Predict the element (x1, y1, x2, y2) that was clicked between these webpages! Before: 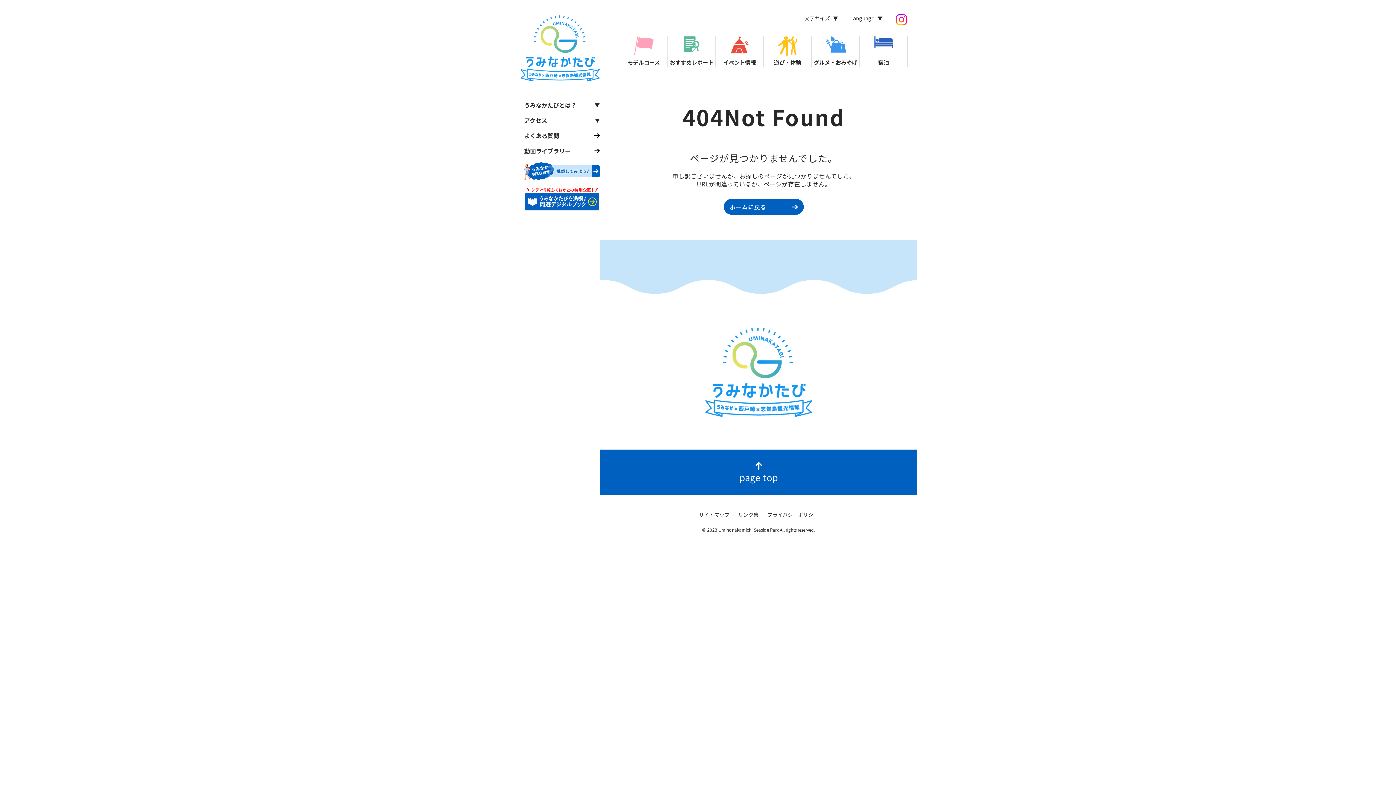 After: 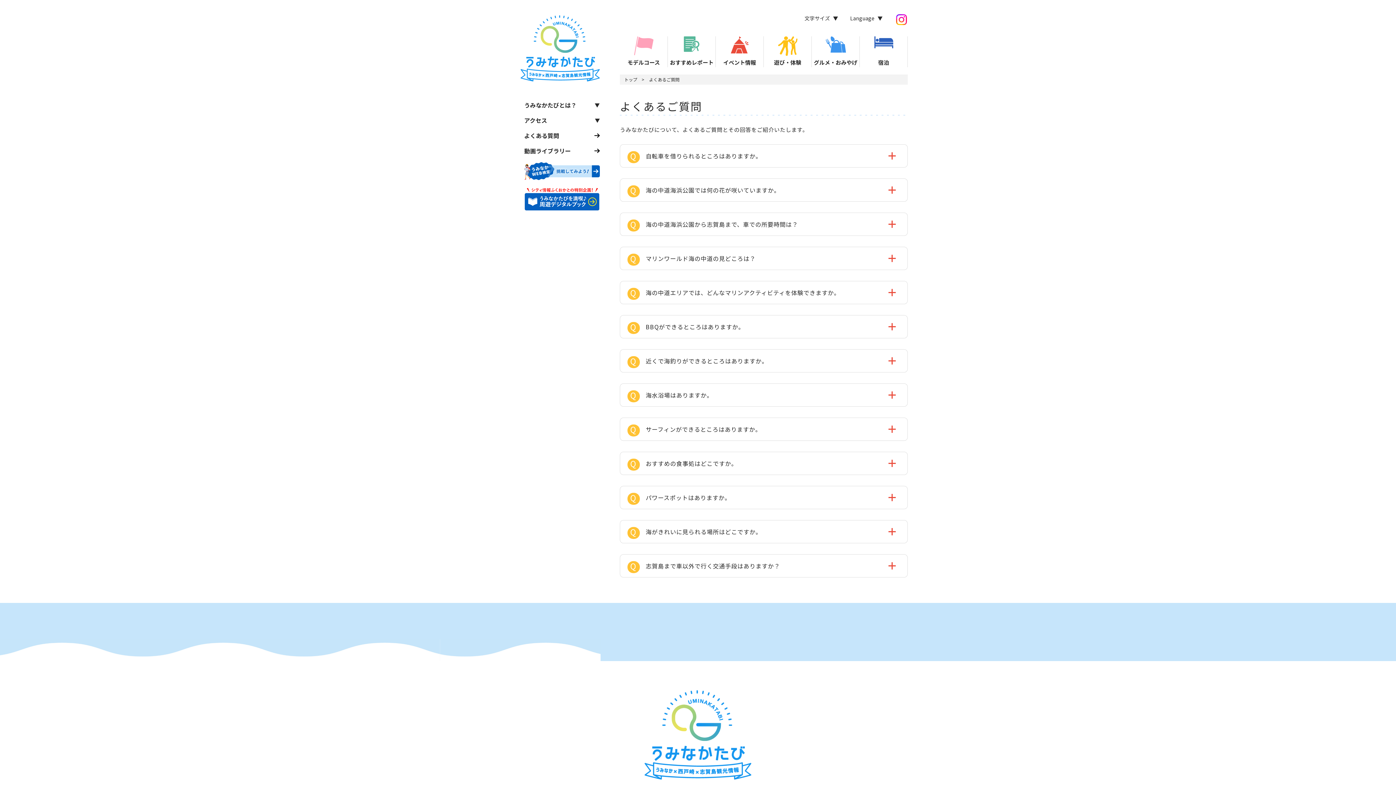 Action: label: よくある質問 bbox: (524, 131, 600, 139)